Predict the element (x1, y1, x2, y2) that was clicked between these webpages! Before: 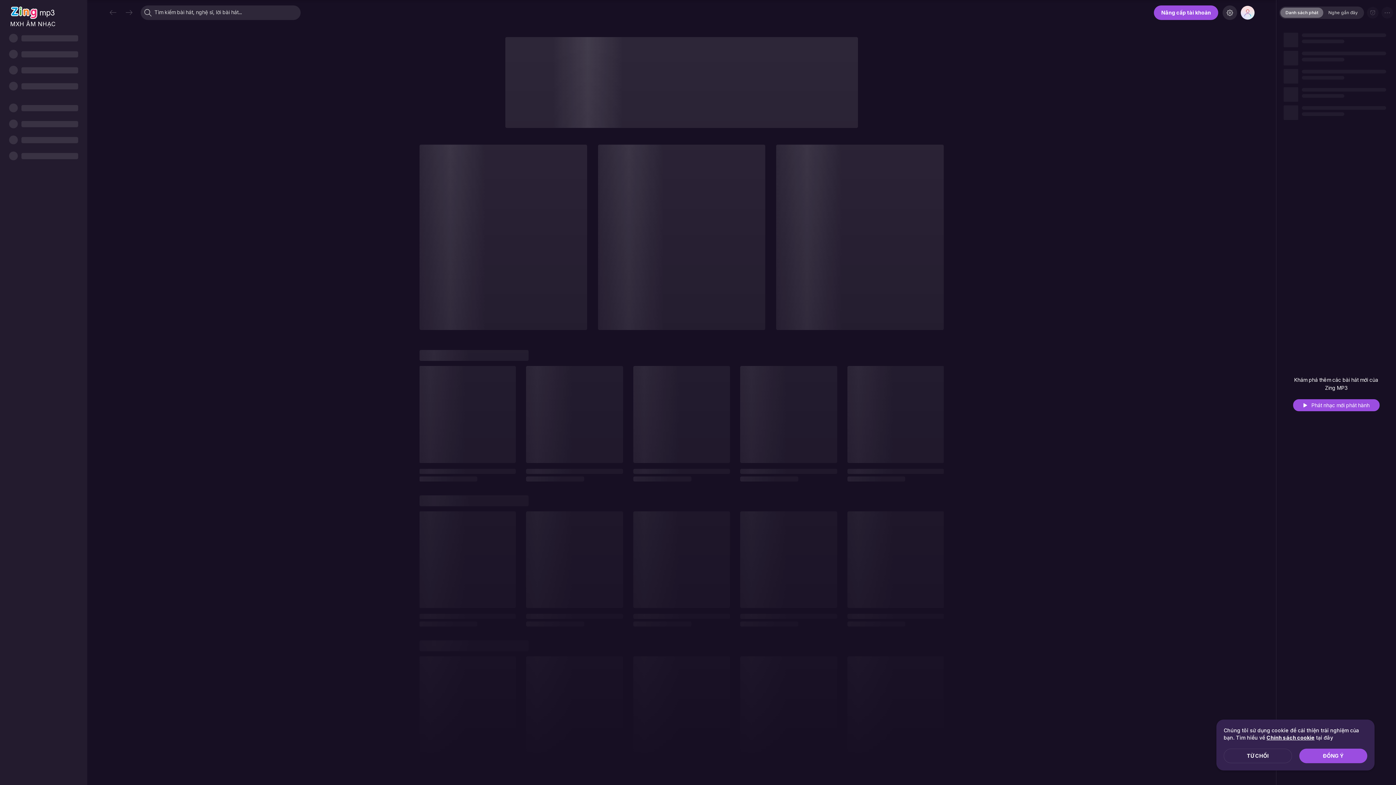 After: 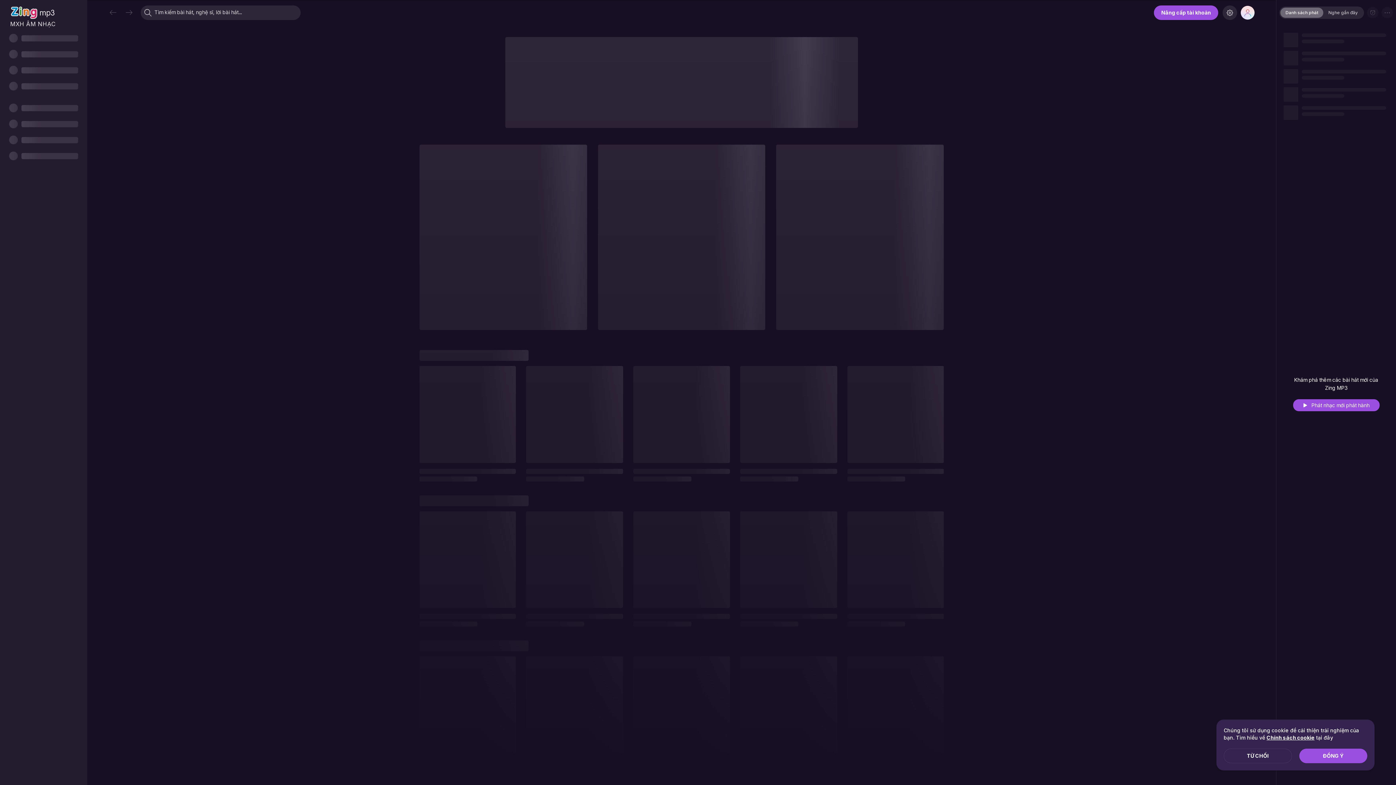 Action: bbox: (10, 0, 55, 26) label: MXH ÂM NHẠC